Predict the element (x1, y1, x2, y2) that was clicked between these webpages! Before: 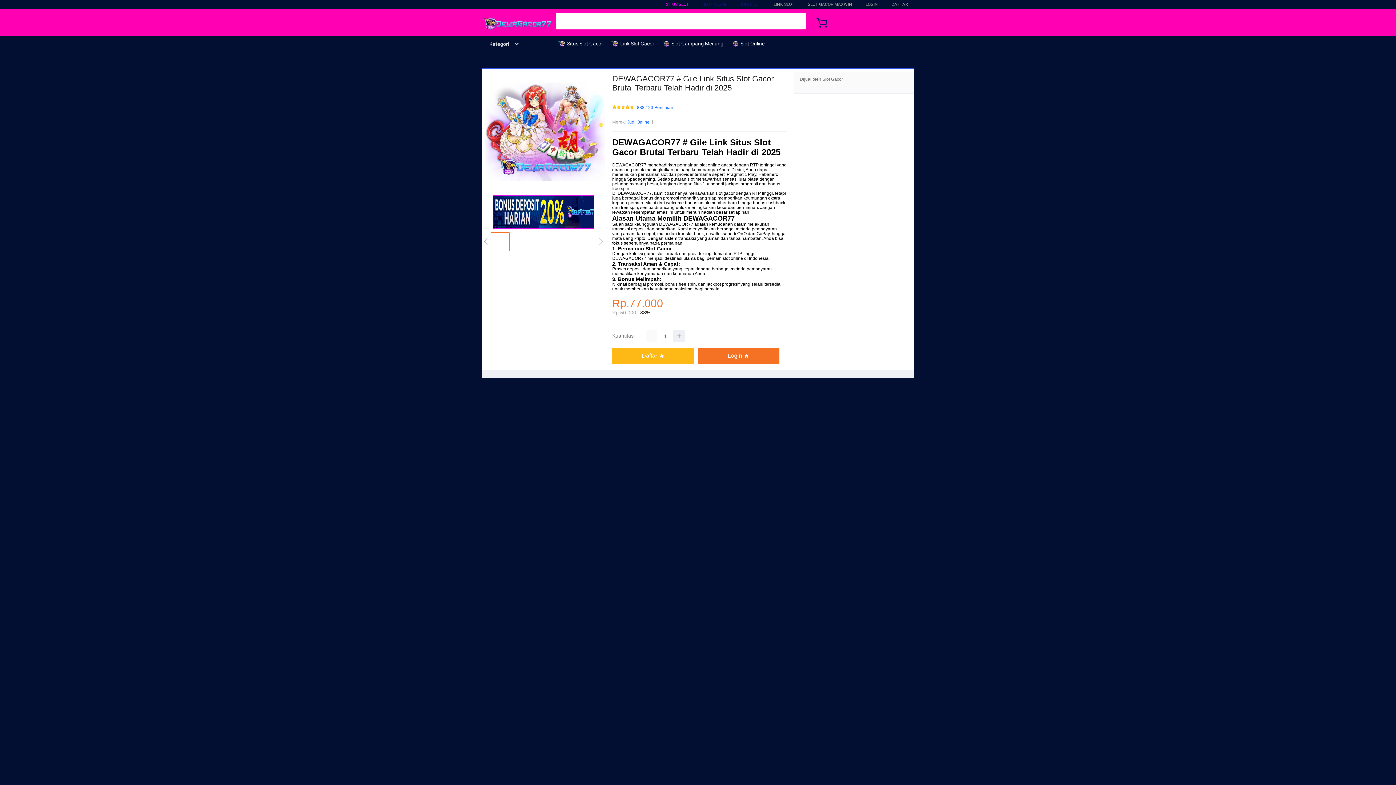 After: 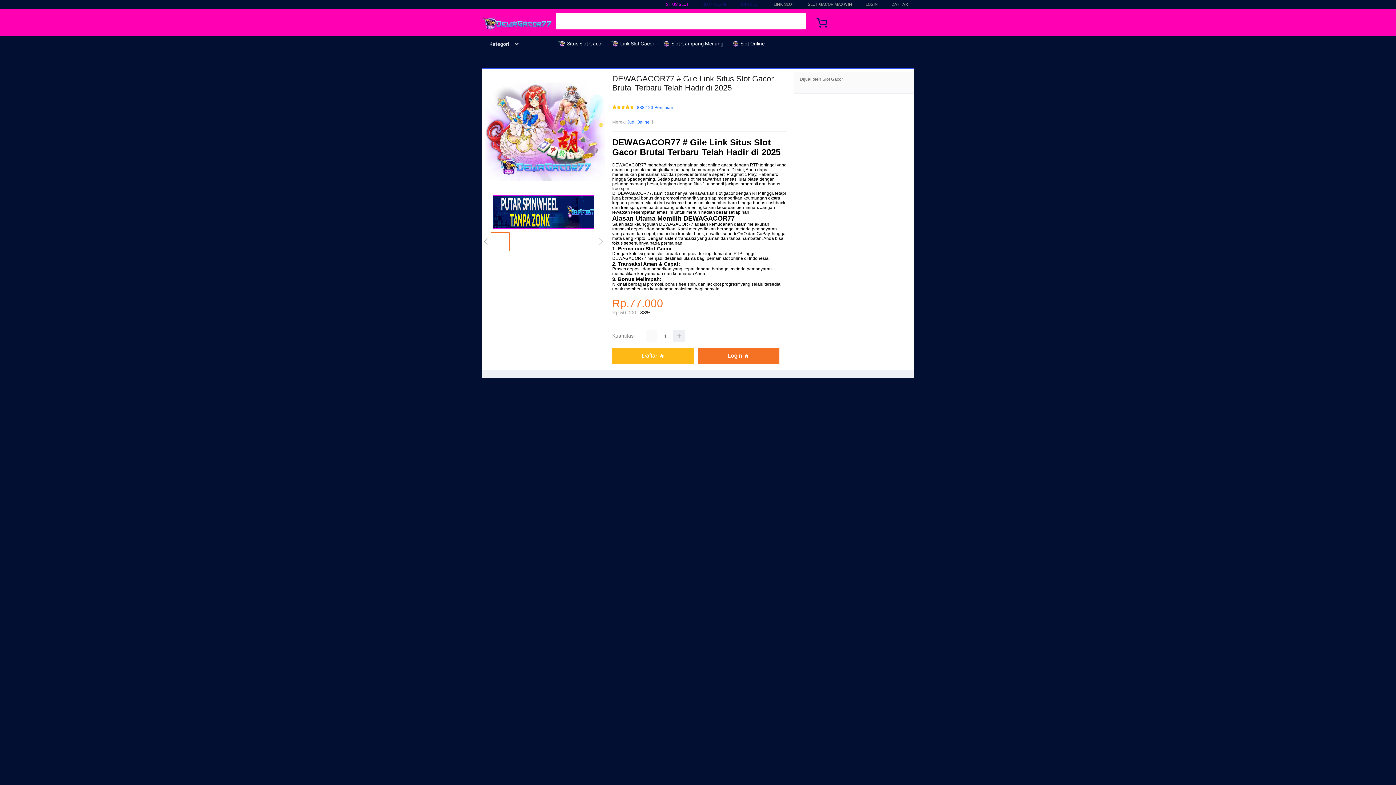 Action: bbox: (627, 118, 649, 125) label: Judi Online